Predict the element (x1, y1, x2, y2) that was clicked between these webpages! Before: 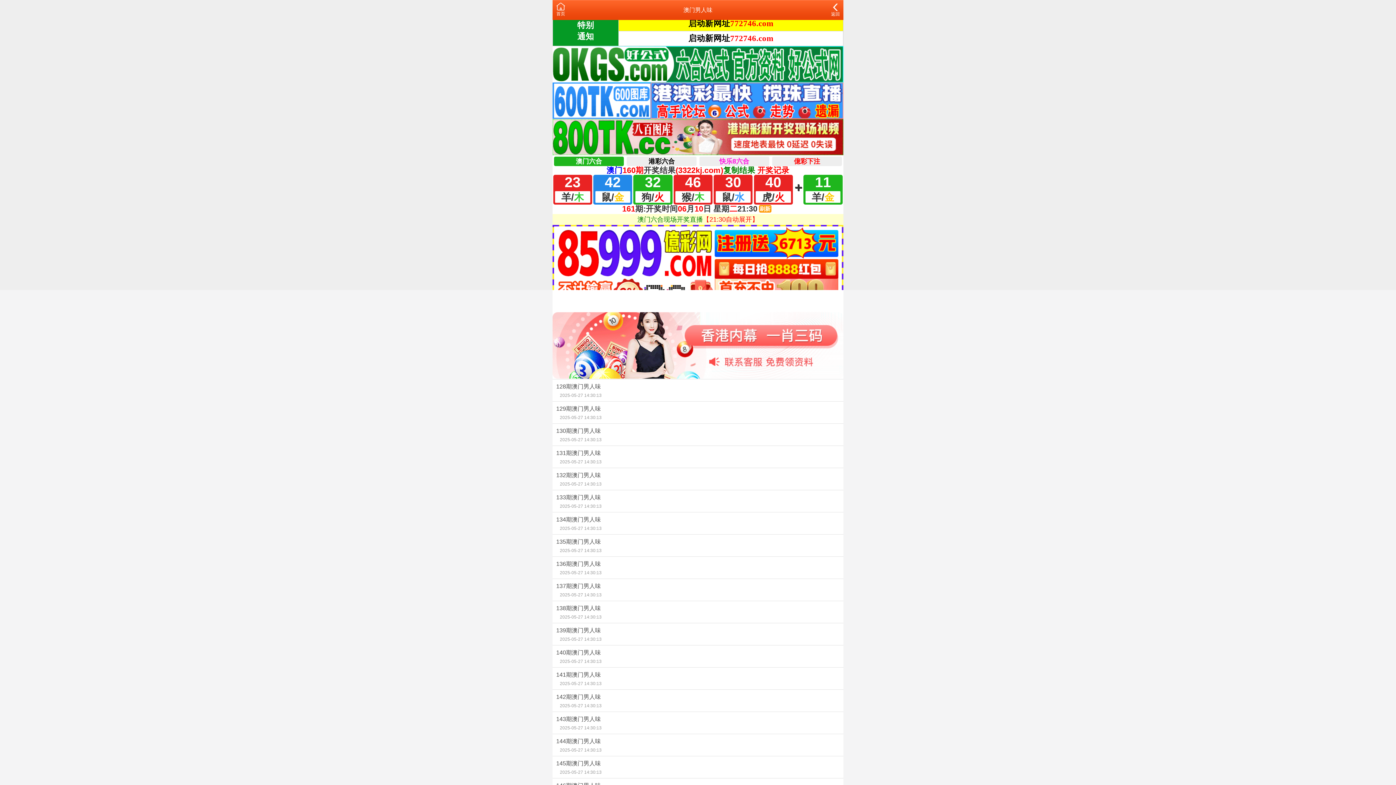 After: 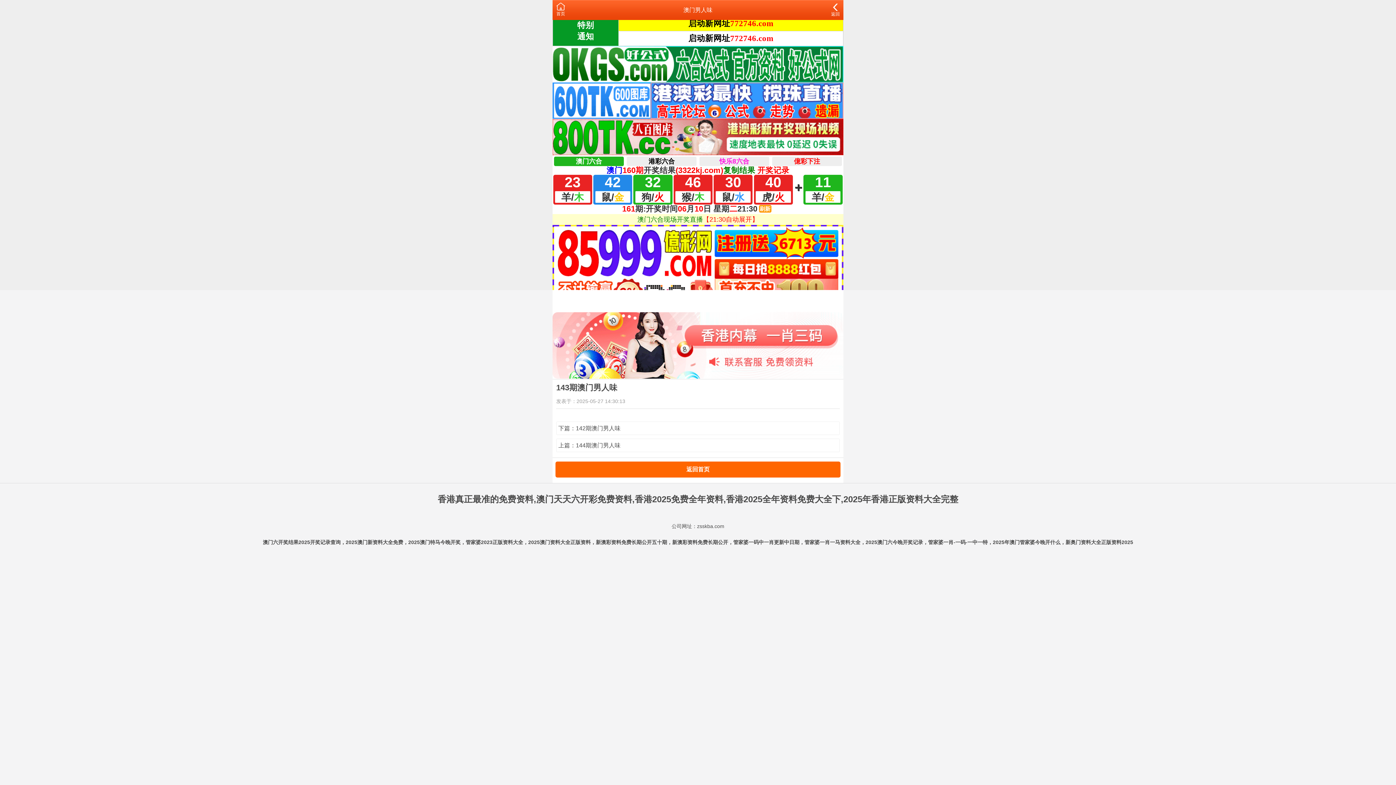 Action: label: 143期澳门男人味
2025-05-27 14:30:13 bbox: (552, 712, 843, 734)